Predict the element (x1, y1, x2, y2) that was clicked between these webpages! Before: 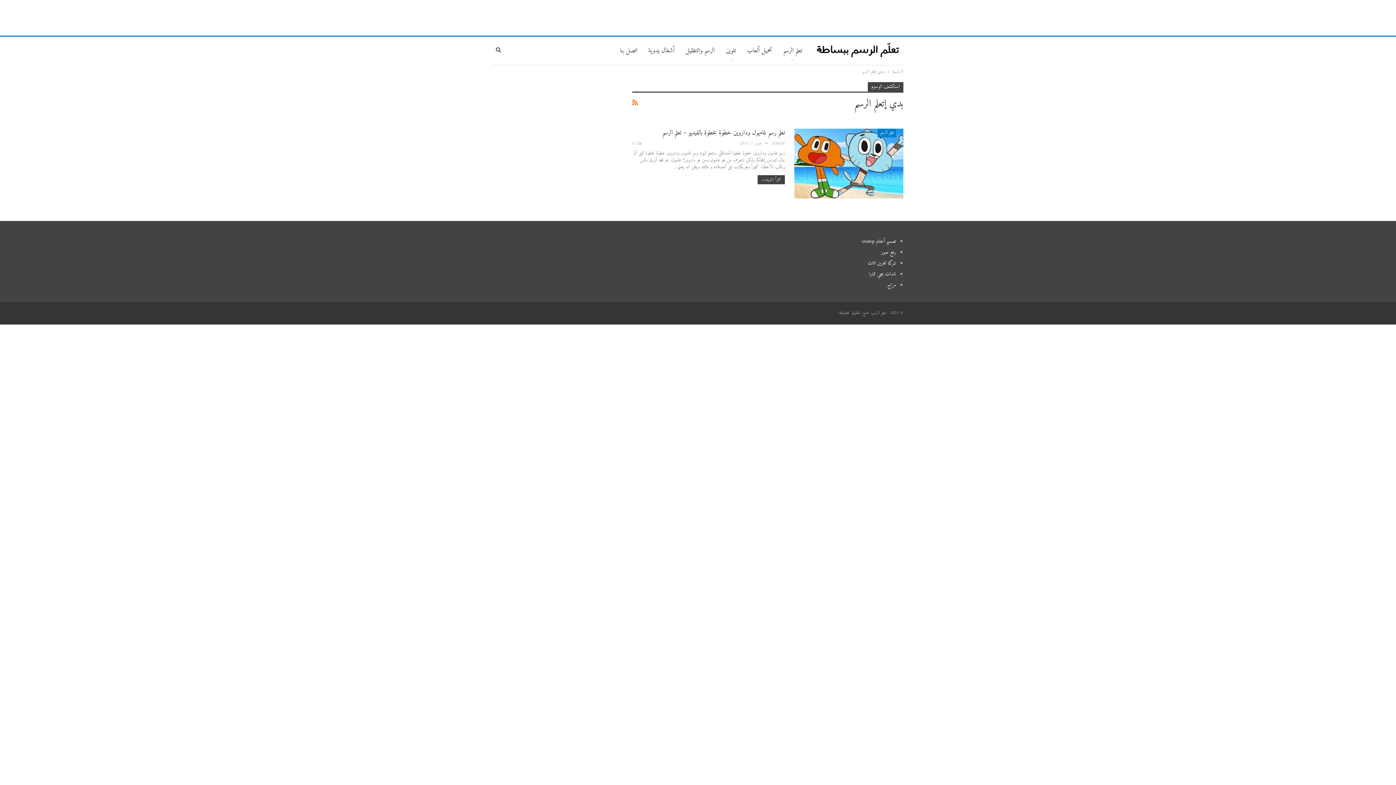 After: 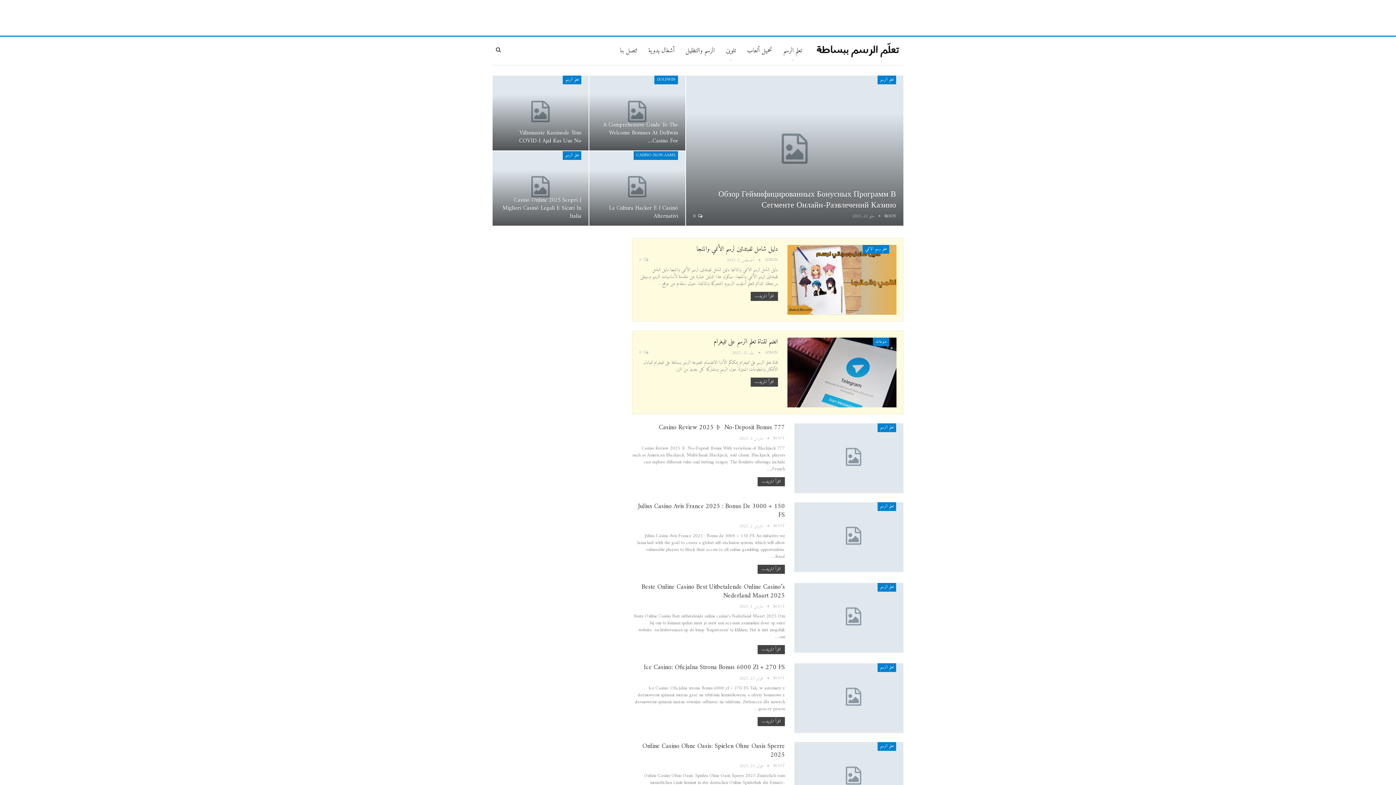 Action: bbox: (808, 36, 903, 63)